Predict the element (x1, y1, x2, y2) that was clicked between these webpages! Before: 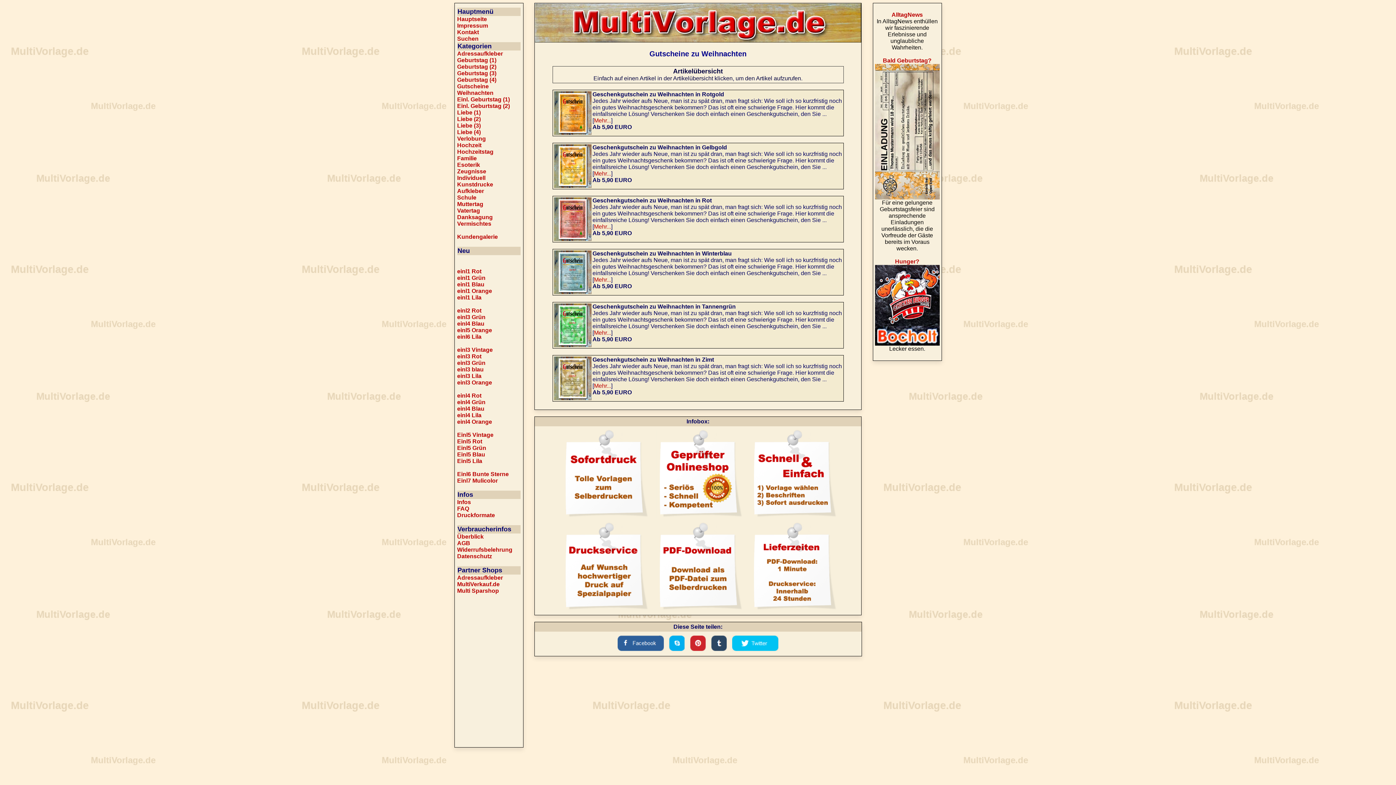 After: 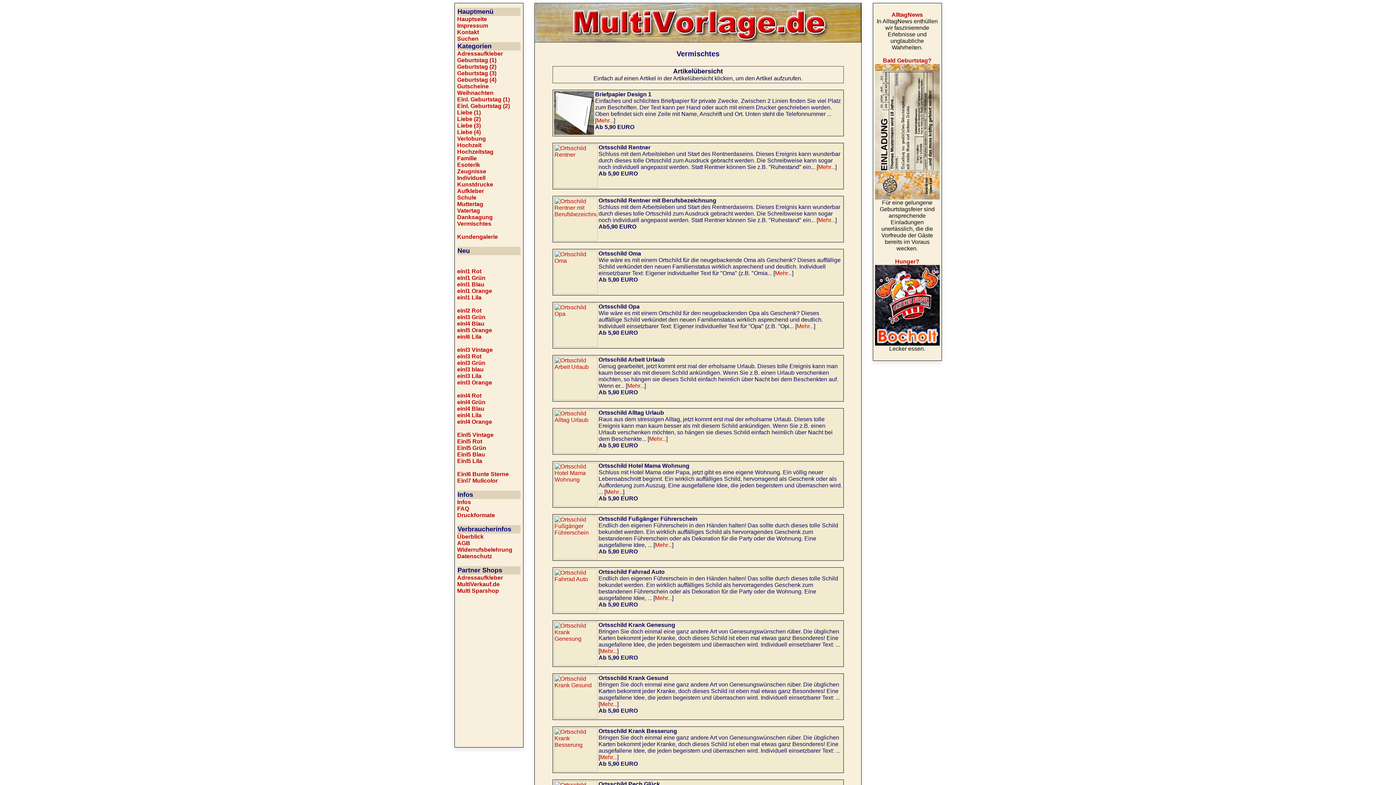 Action: bbox: (457, 220, 491, 226) label: Vermischtes